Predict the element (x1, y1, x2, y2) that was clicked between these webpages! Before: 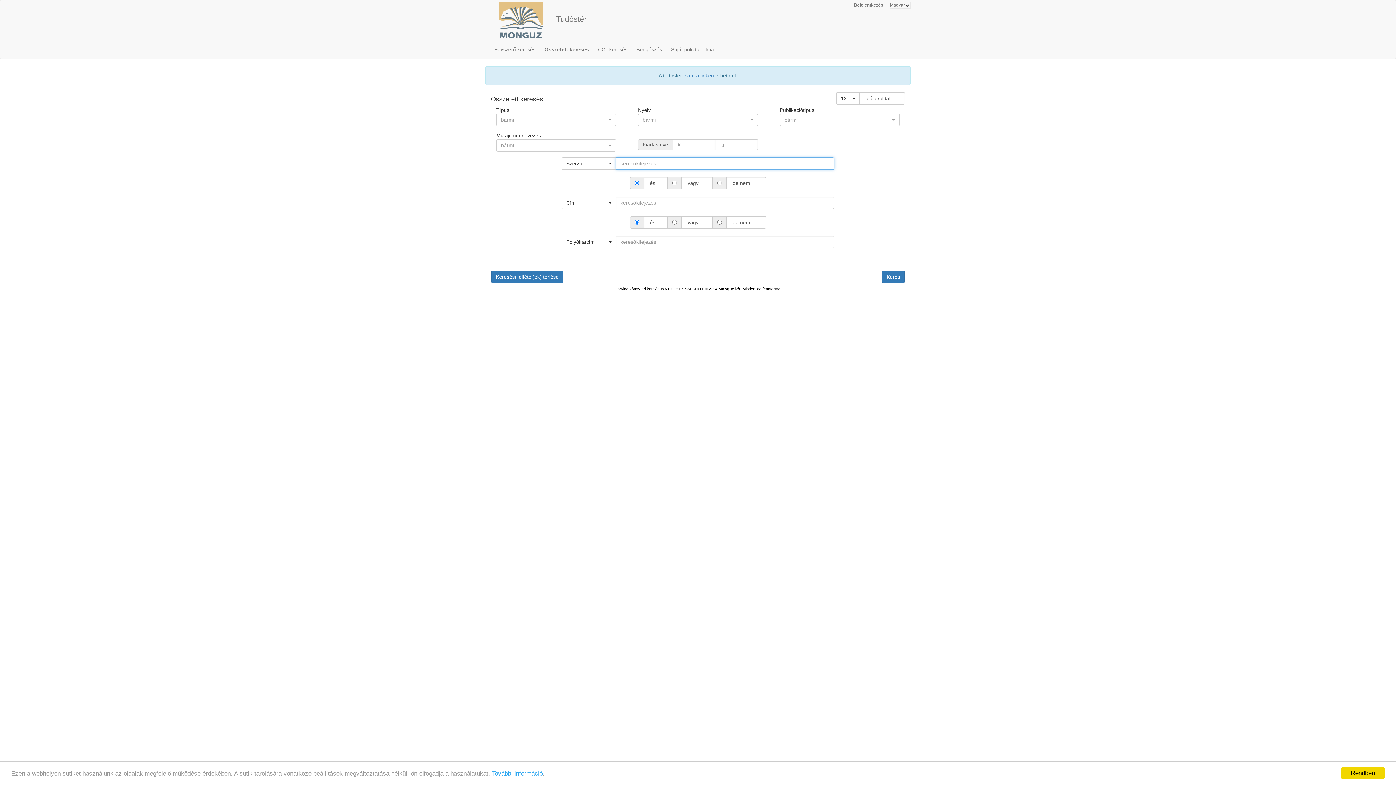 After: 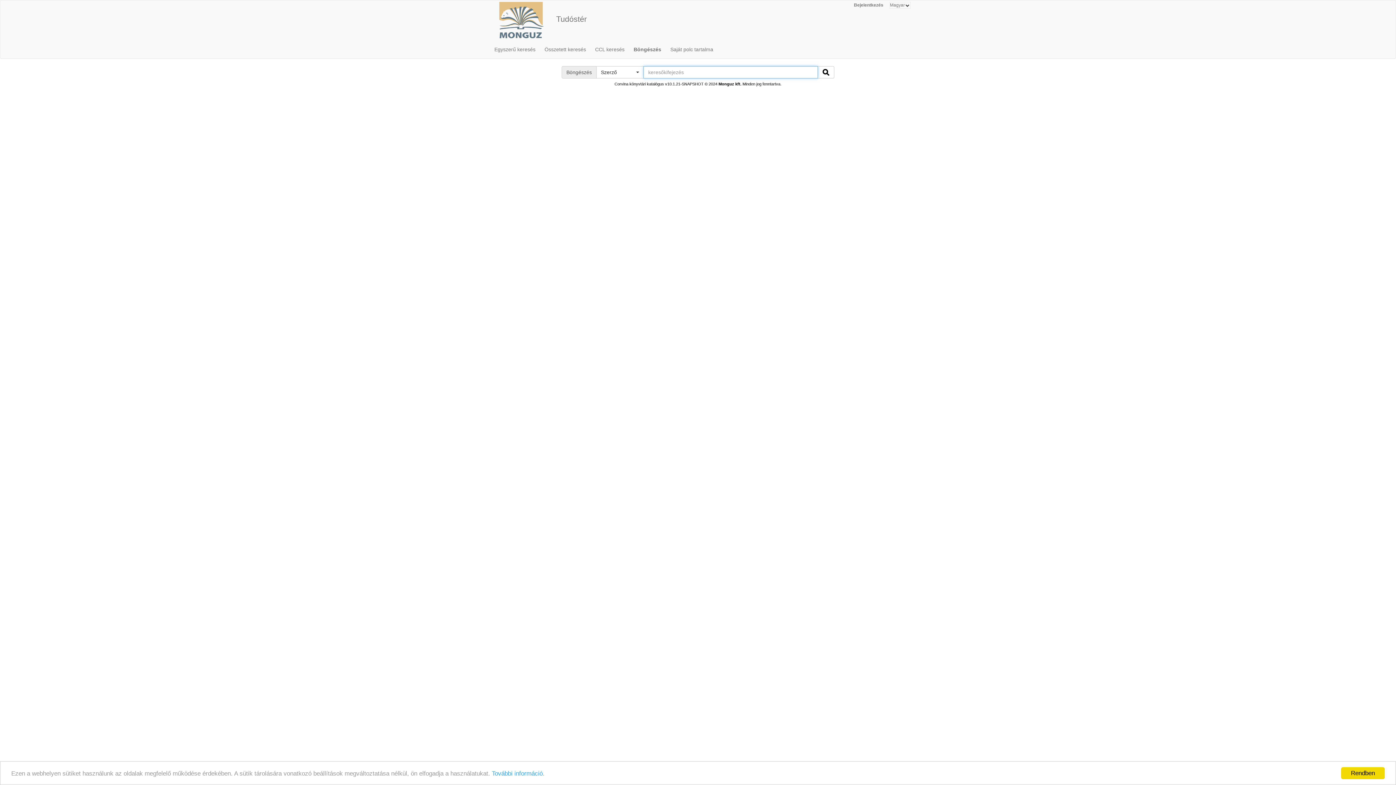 Action: label: Böngészés bbox: (636, 40, 667, 58)